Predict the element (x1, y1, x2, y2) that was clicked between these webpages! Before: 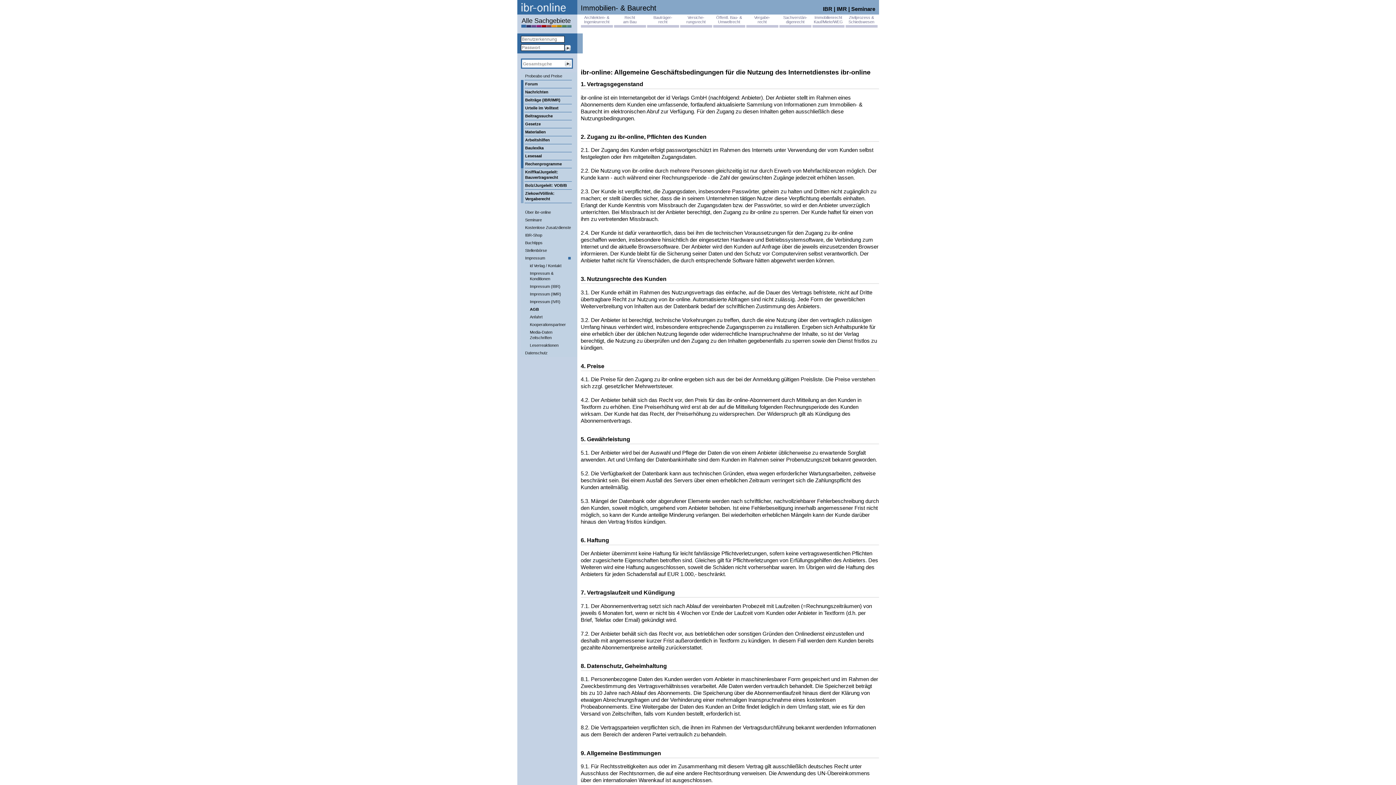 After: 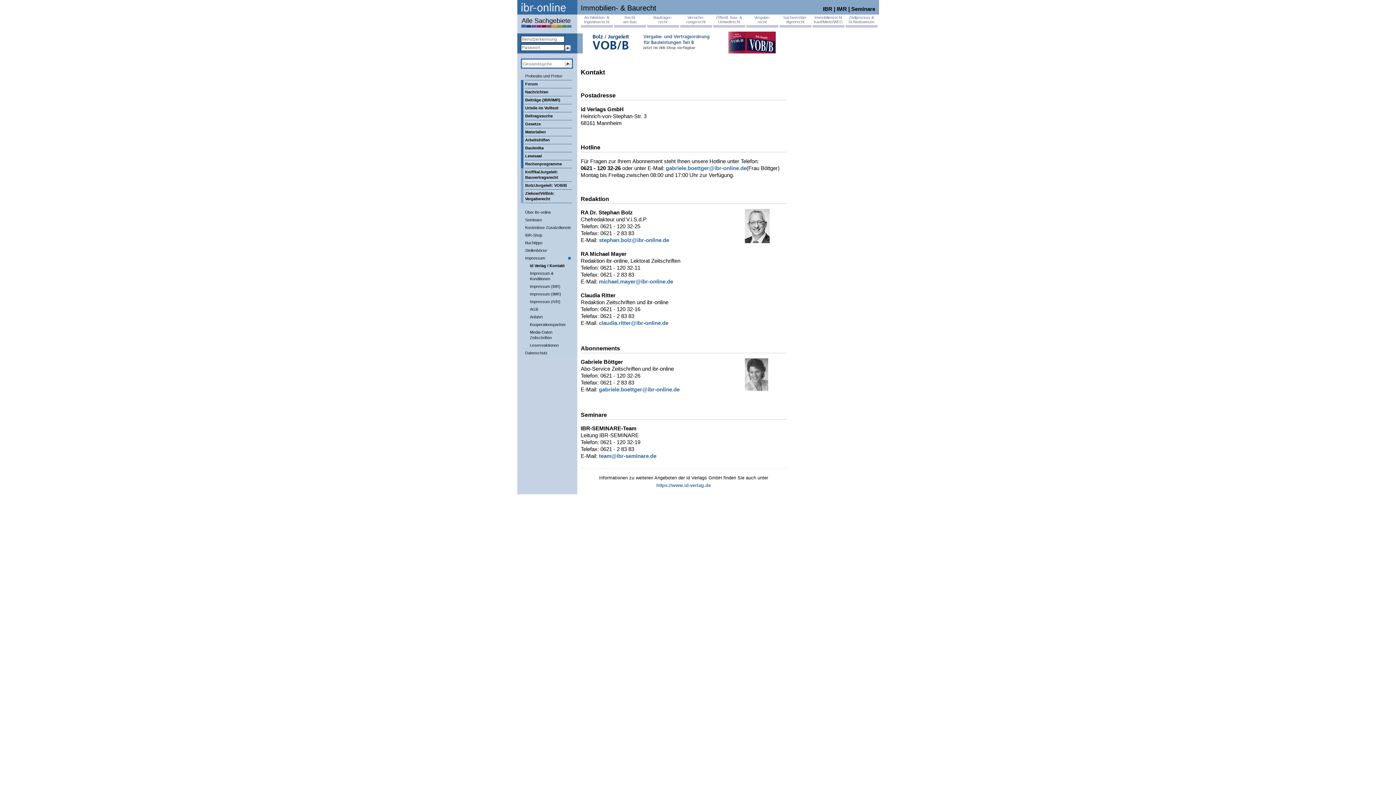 Action: bbox: (524, 254, 571, 262) label: Impressum